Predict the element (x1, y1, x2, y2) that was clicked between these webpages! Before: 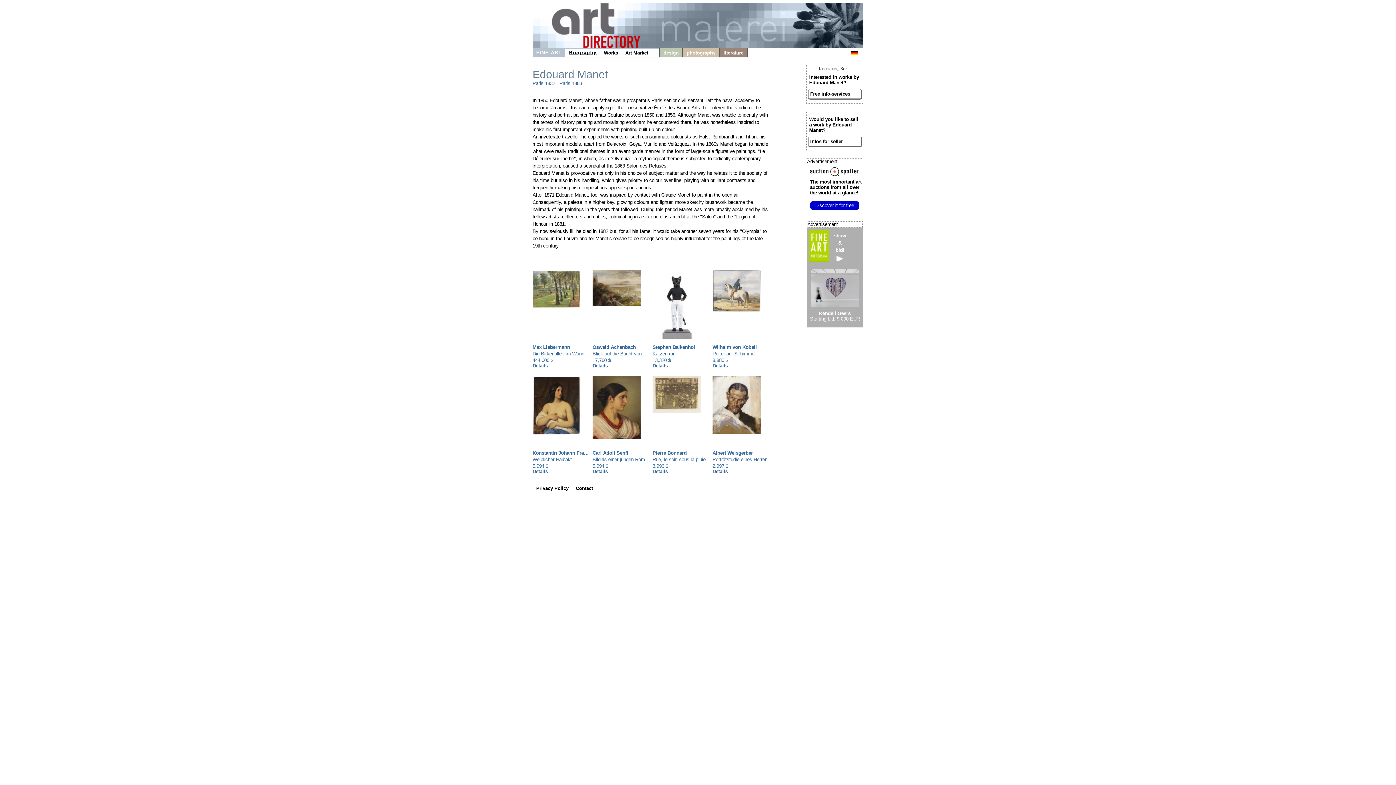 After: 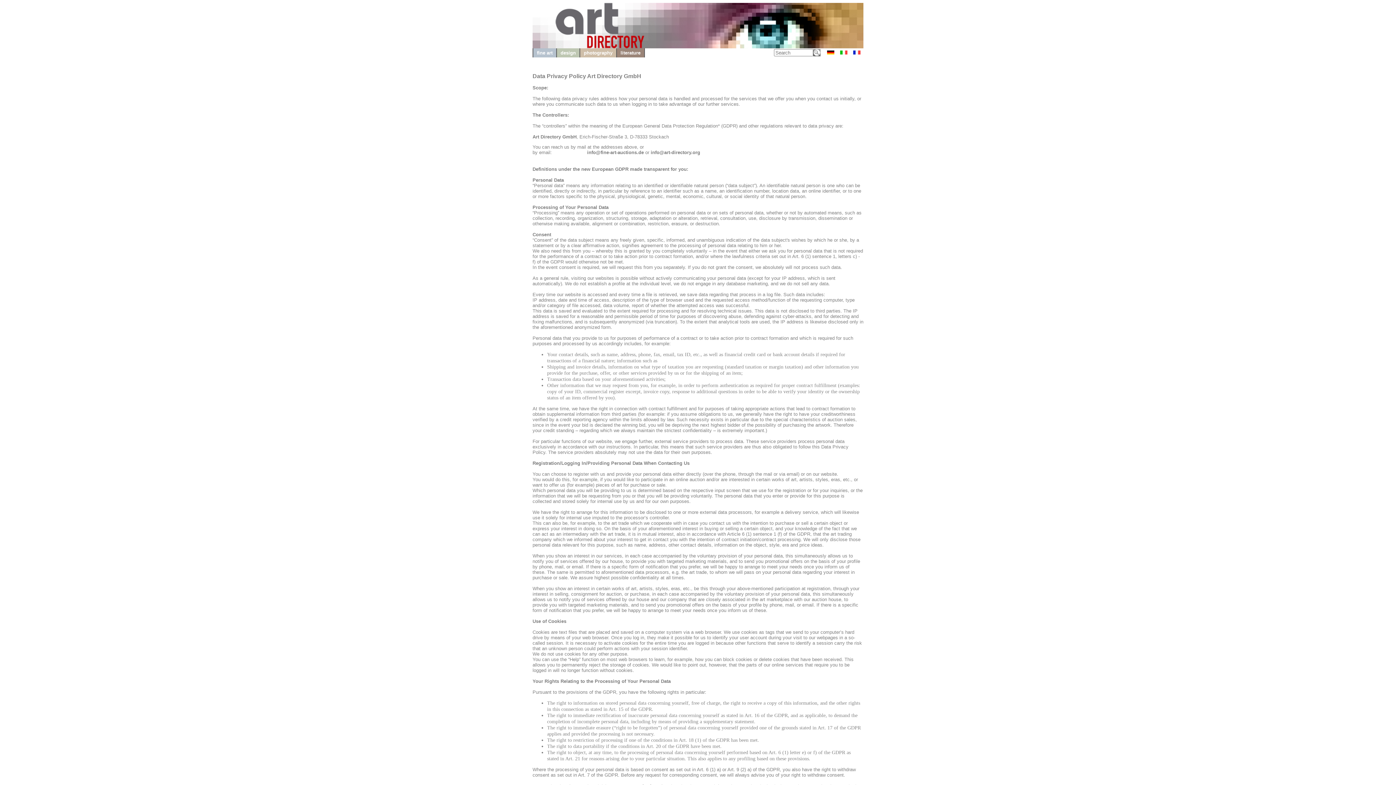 Action: bbox: (532, 484, 572, 493) label: Privacy Policy